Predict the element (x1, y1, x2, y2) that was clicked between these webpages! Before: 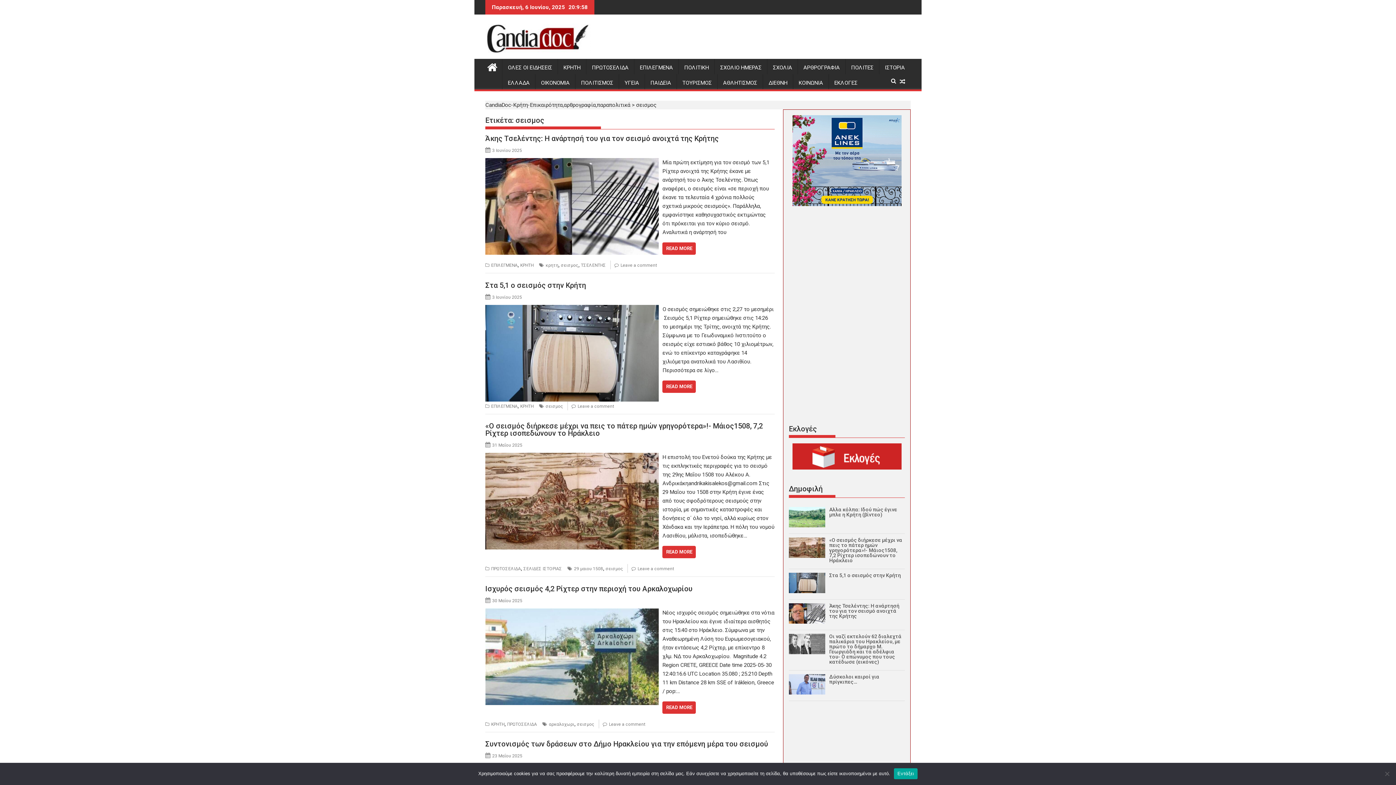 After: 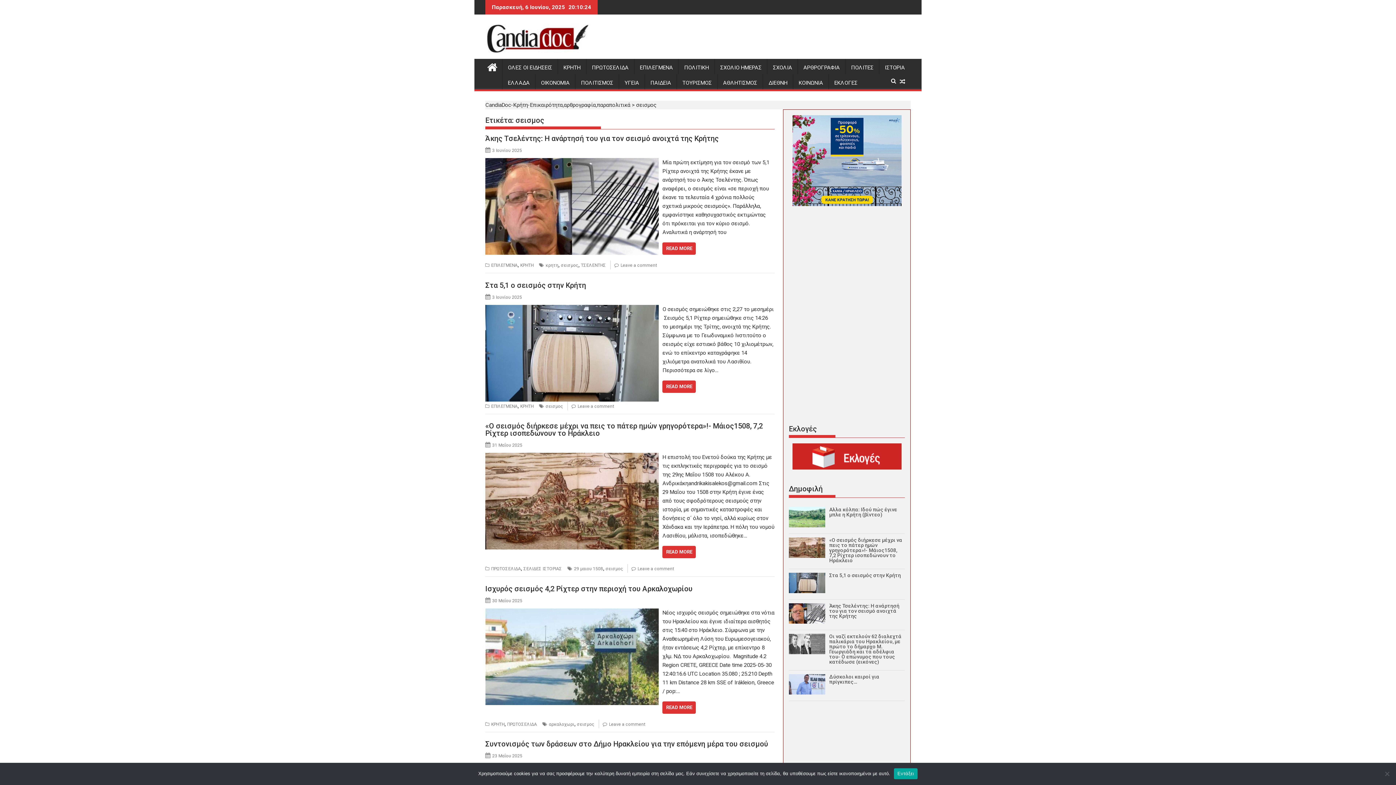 Action: bbox: (792, 464, 901, 471)